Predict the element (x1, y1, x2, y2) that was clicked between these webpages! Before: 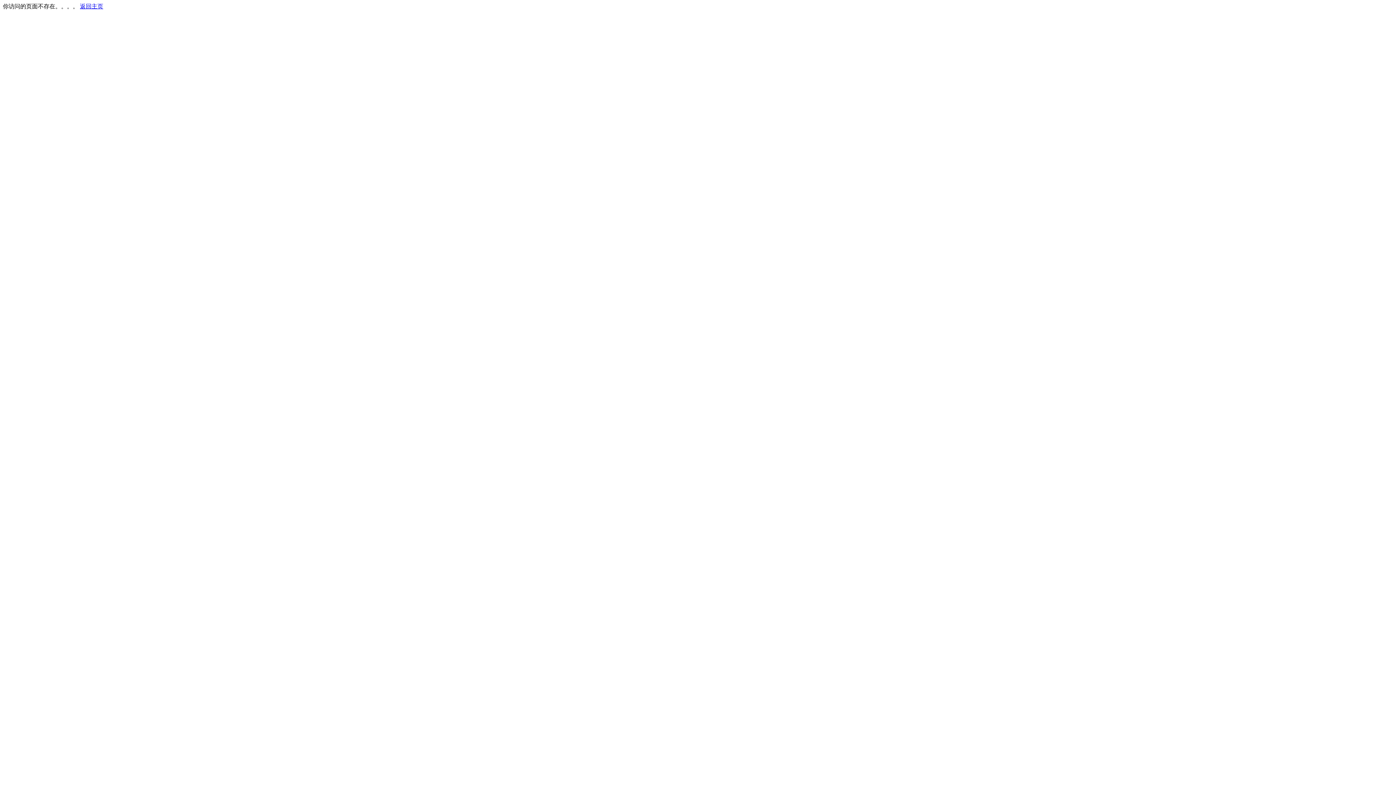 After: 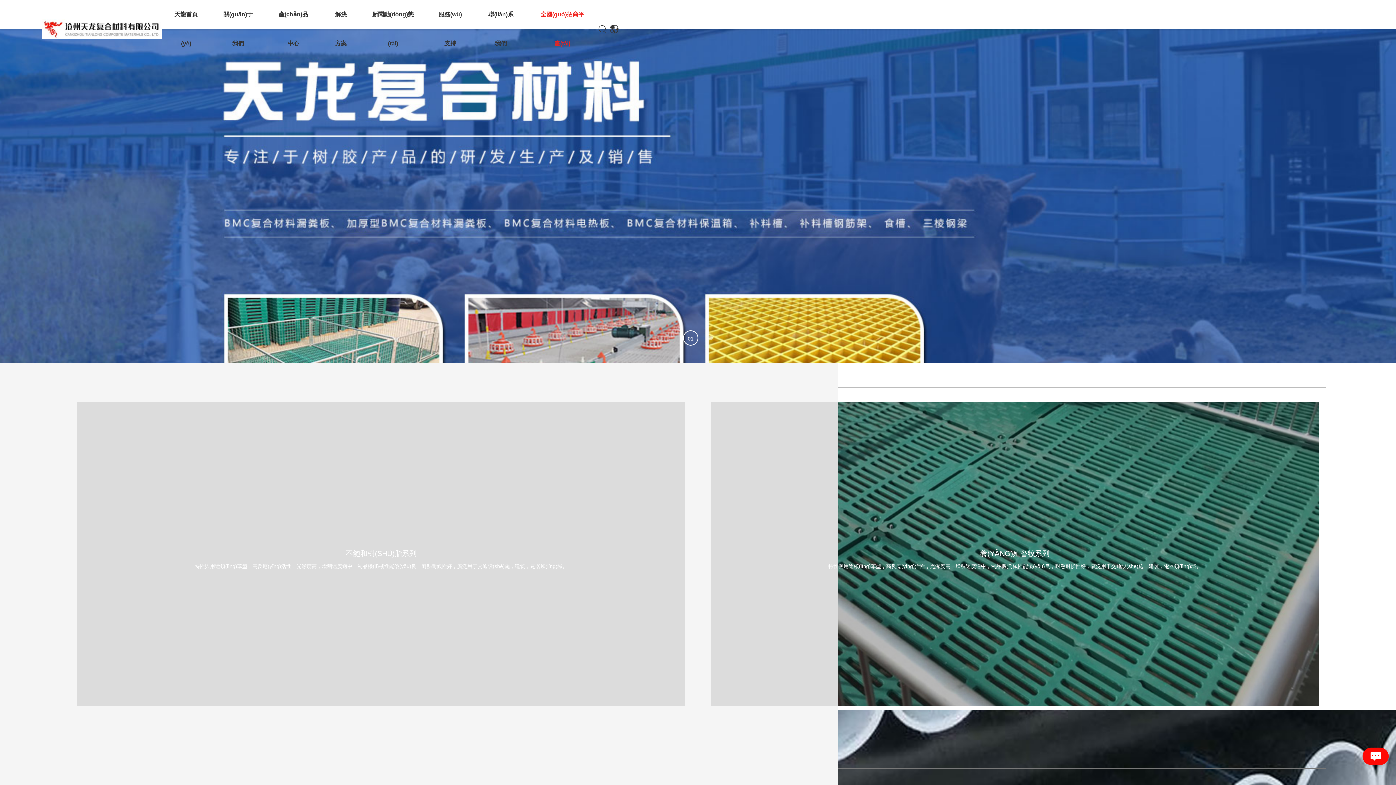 Action: label: 返回主页 bbox: (80, 3, 103, 9)